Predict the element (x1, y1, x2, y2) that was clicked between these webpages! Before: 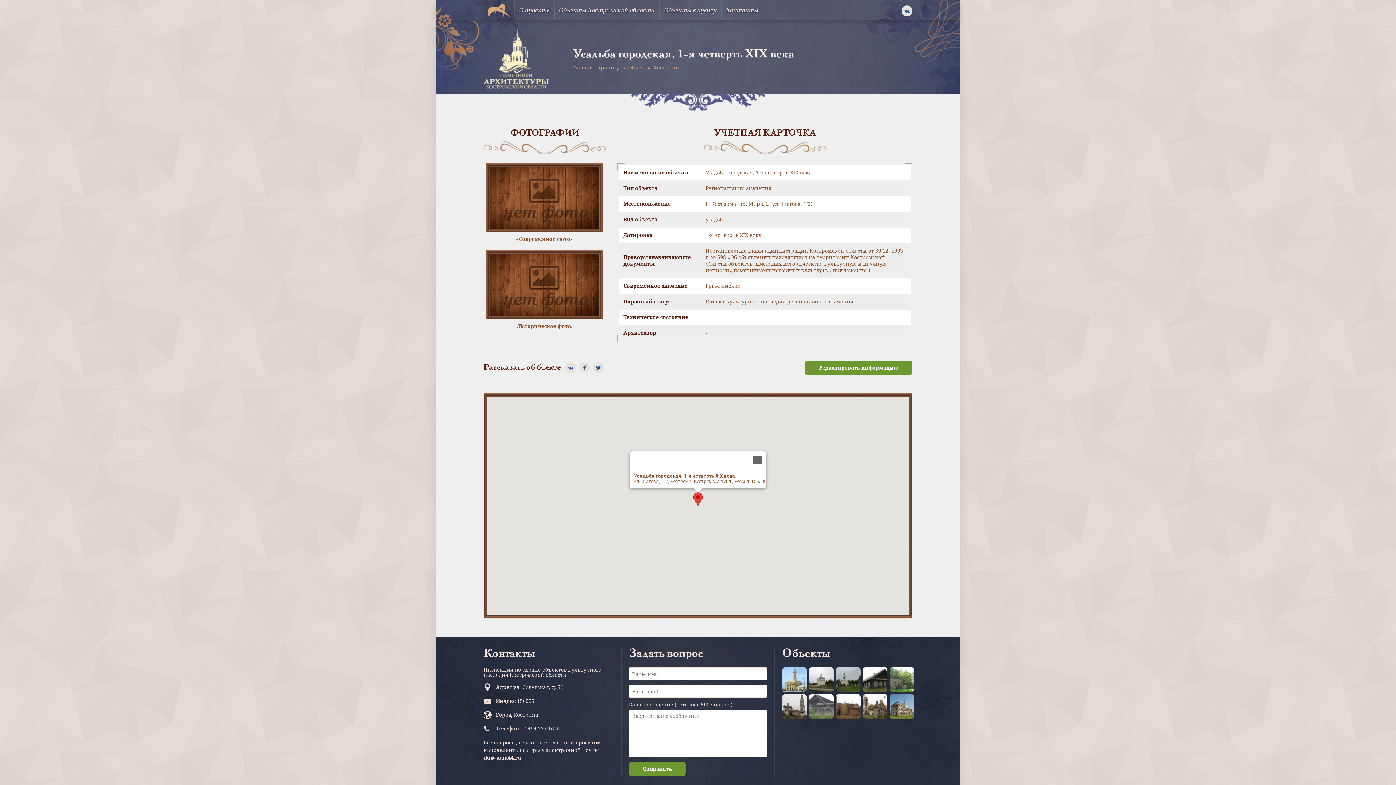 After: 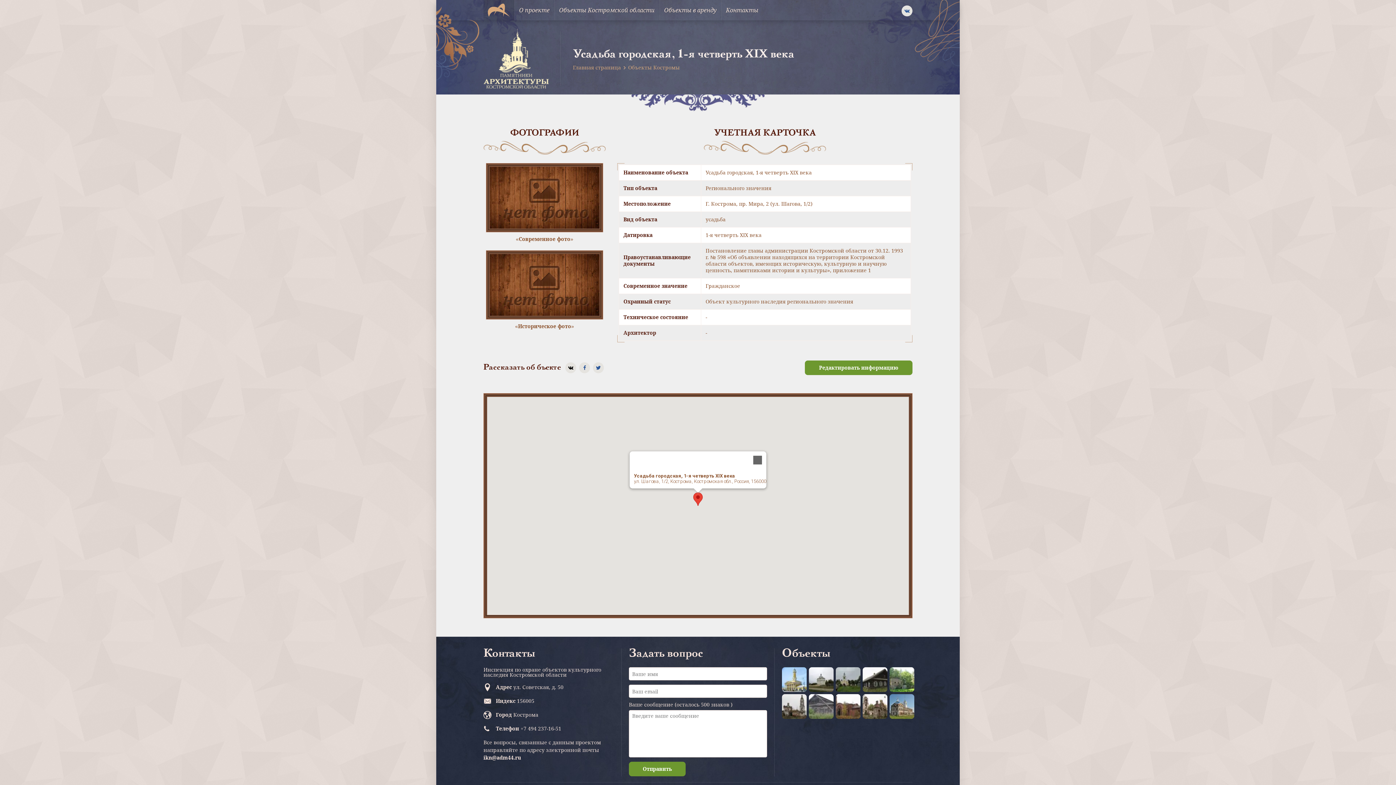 Action: bbox: (565, 362, 576, 373)